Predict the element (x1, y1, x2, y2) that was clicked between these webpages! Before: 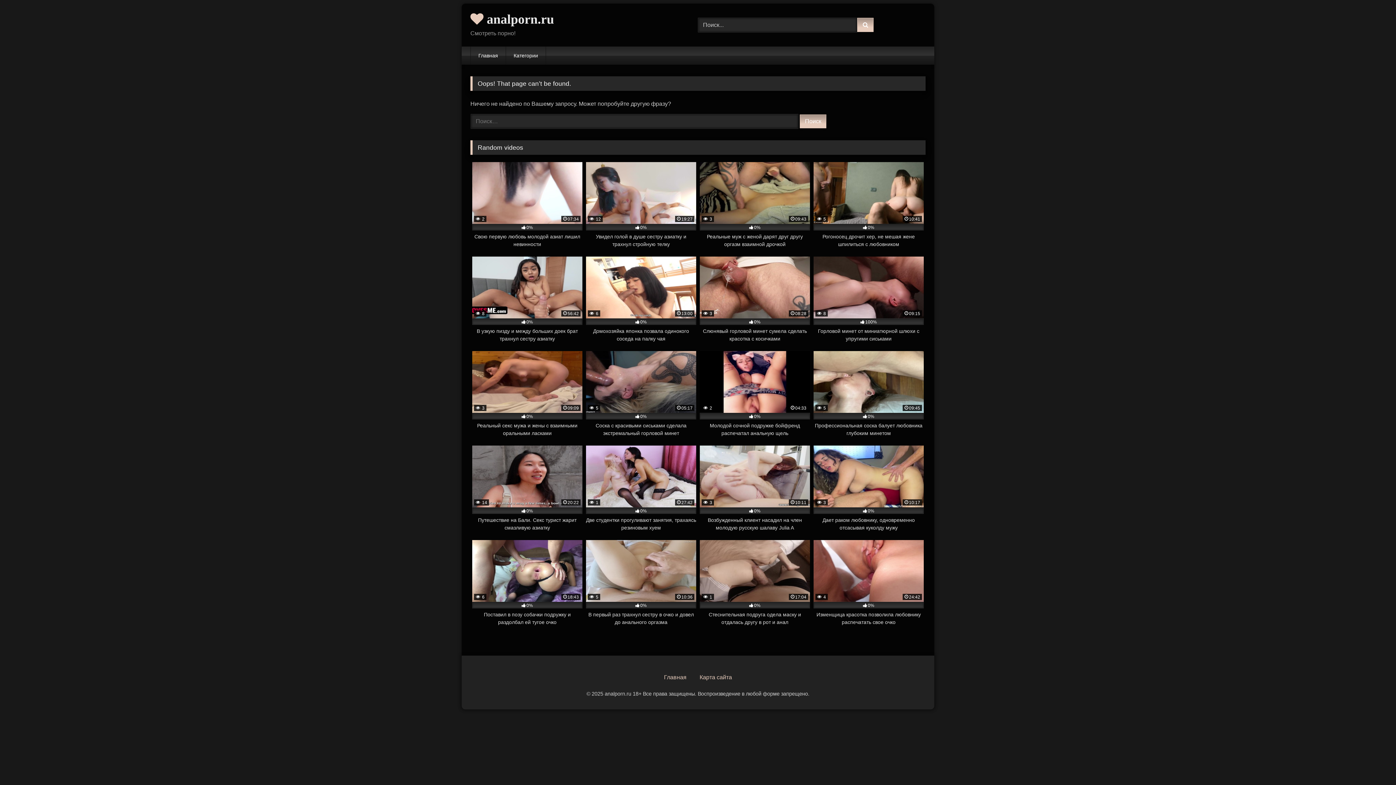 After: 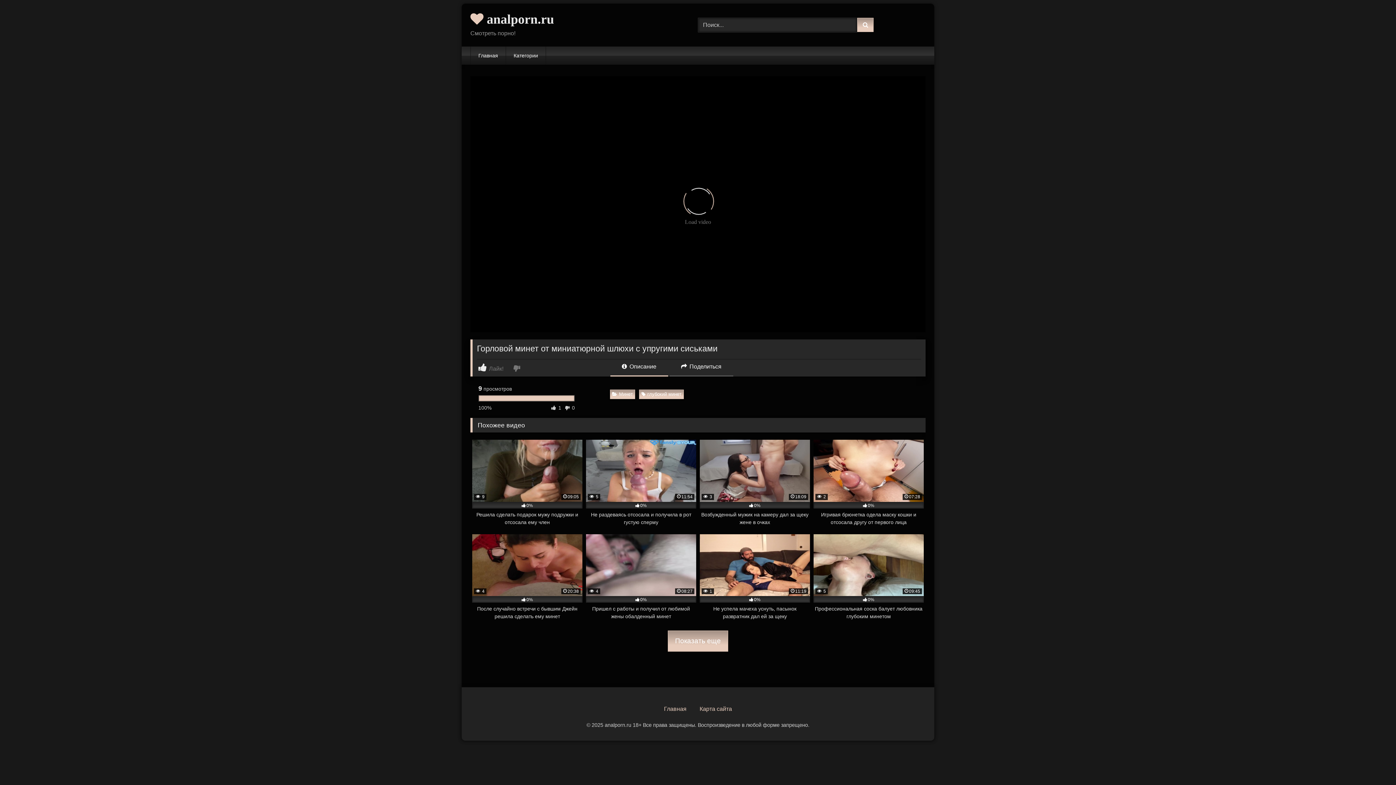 Action: bbox: (813, 256, 924, 342) label:  8
09:15
100%
Горловой минет от миниатюрной шлюхи с упругими сиськами